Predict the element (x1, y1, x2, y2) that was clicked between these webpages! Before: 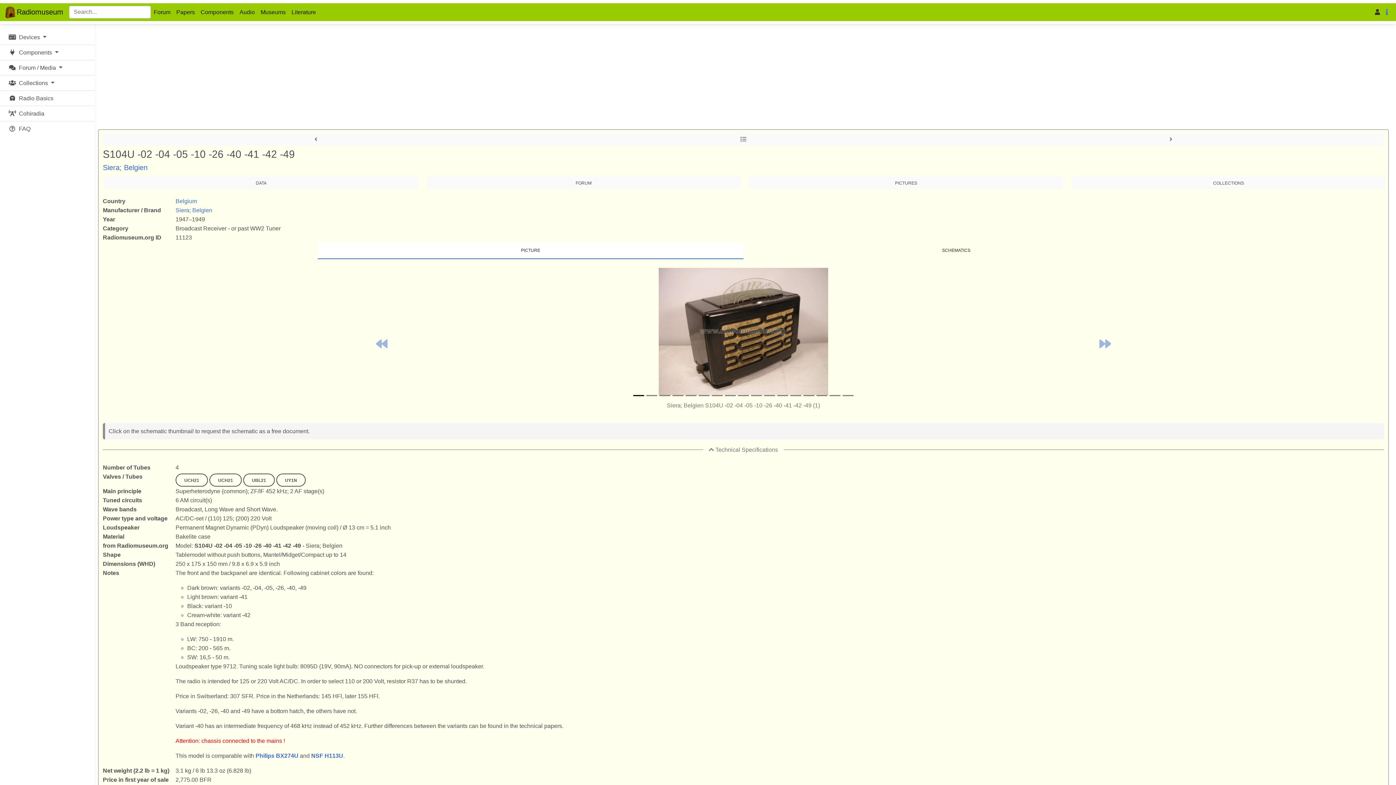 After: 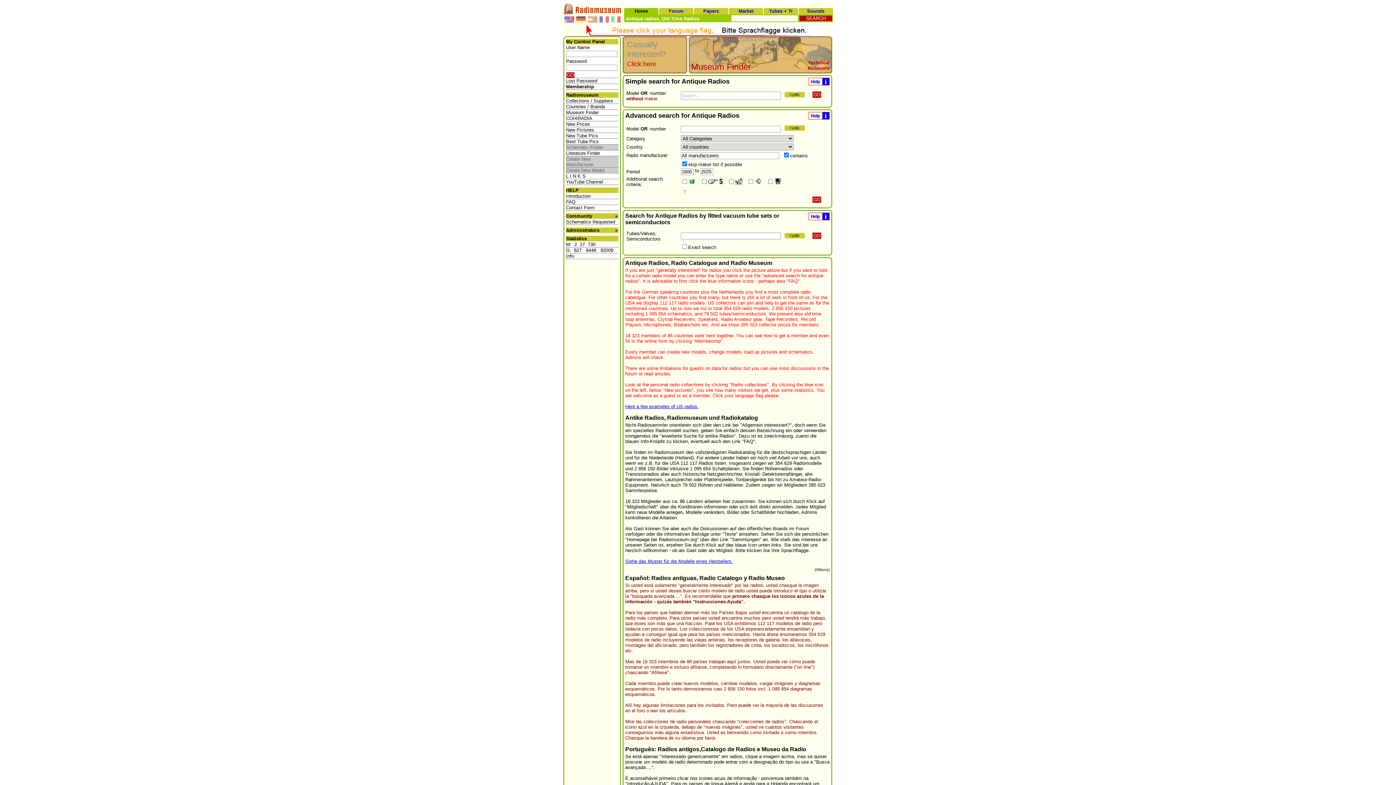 Action: label: Radiomuseum bbox: (5, 4, 63, 20)